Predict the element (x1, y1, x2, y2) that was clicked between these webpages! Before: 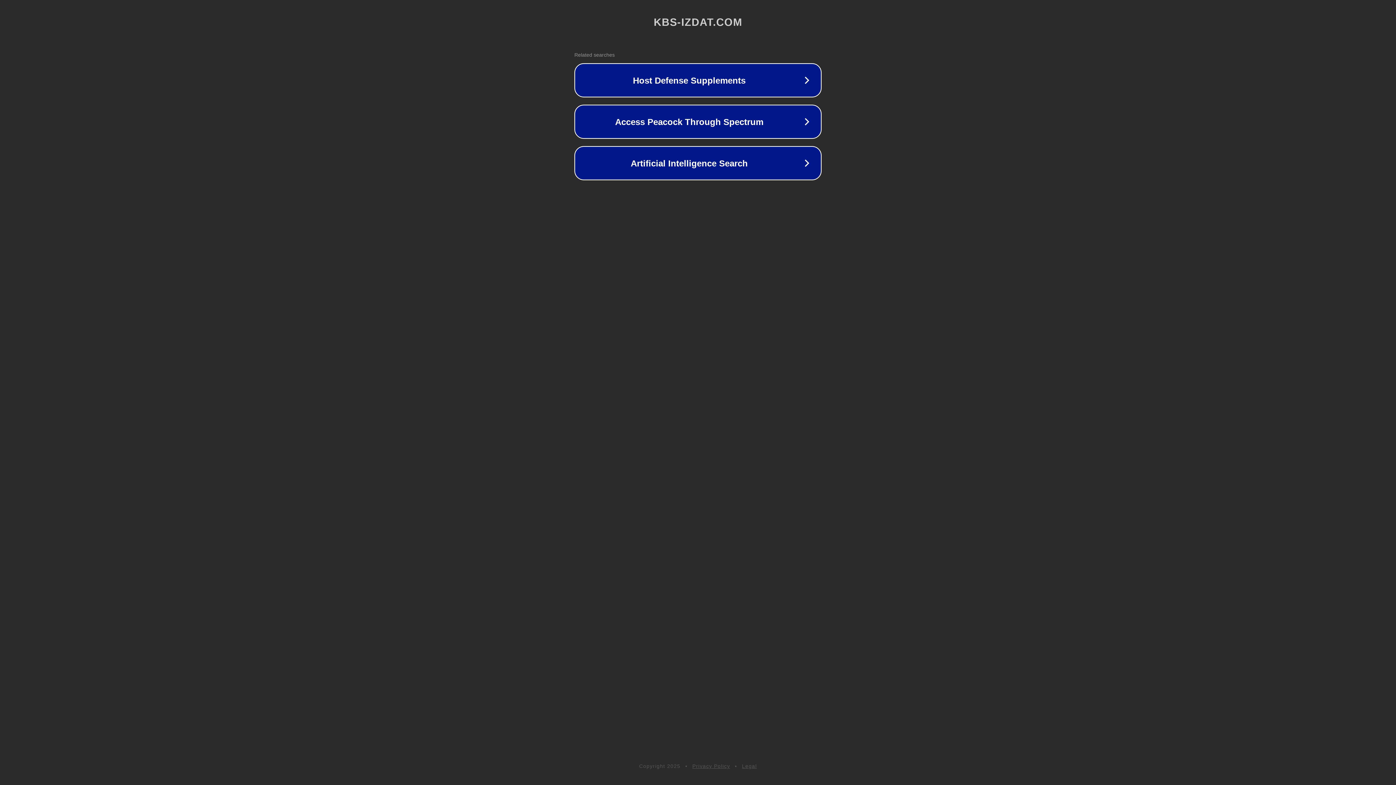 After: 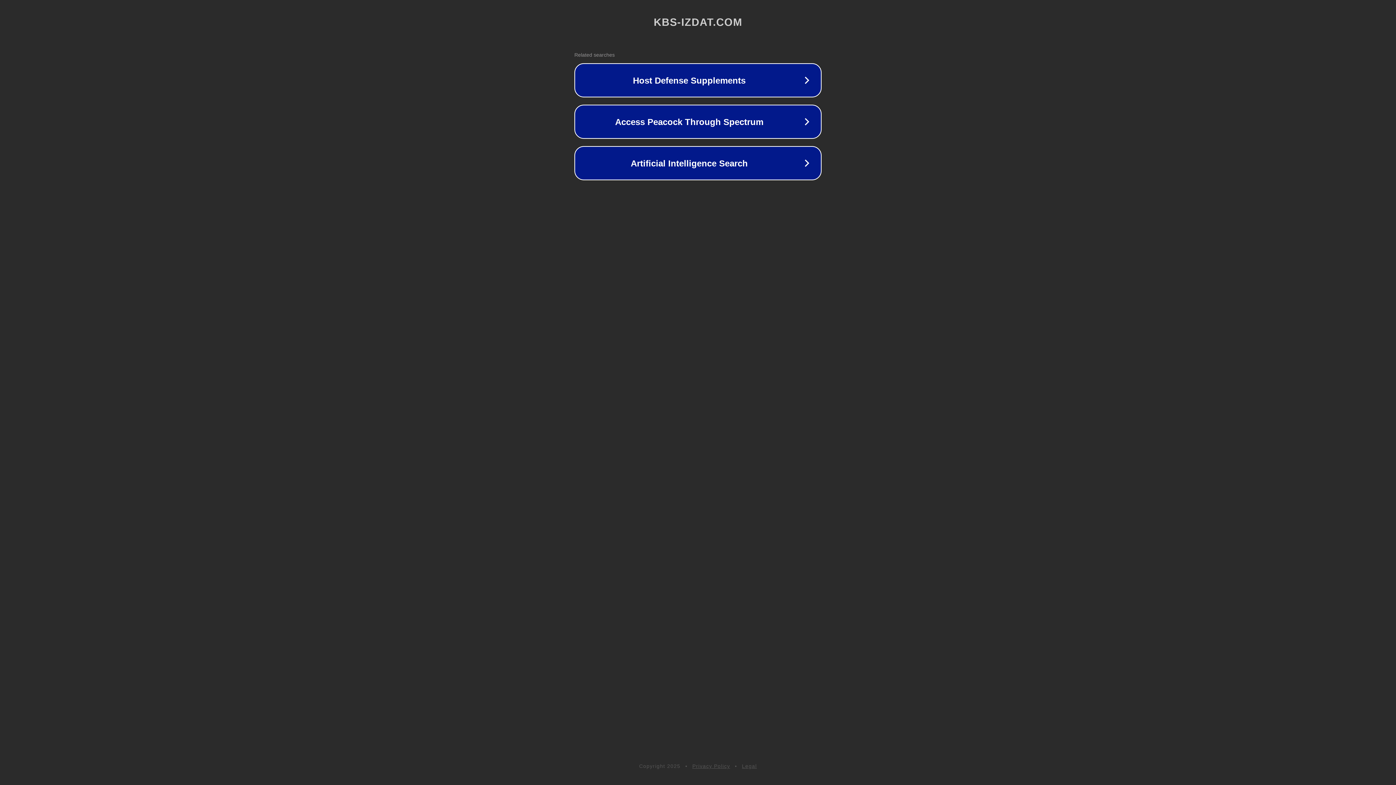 Action: bbox: (742, 763, 757, 769) label: Legal